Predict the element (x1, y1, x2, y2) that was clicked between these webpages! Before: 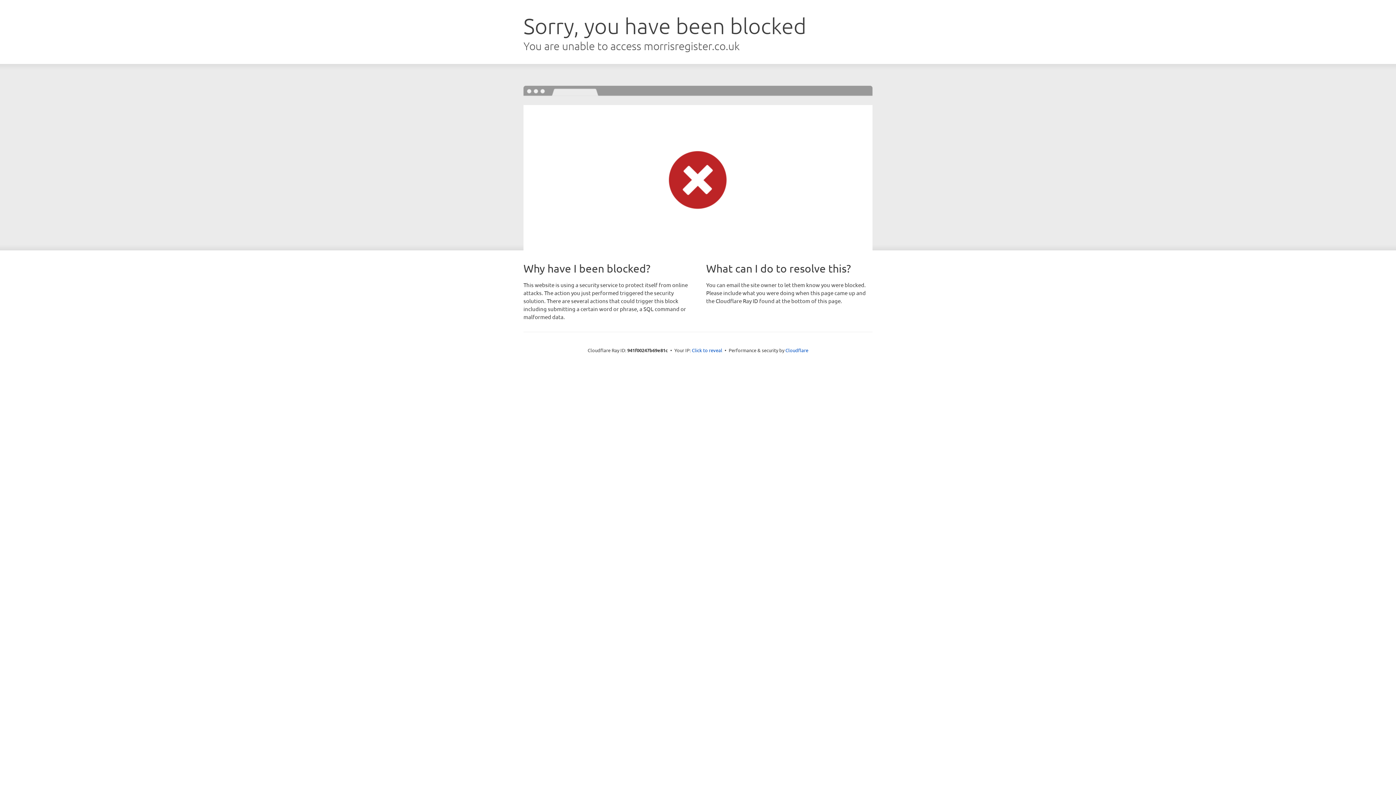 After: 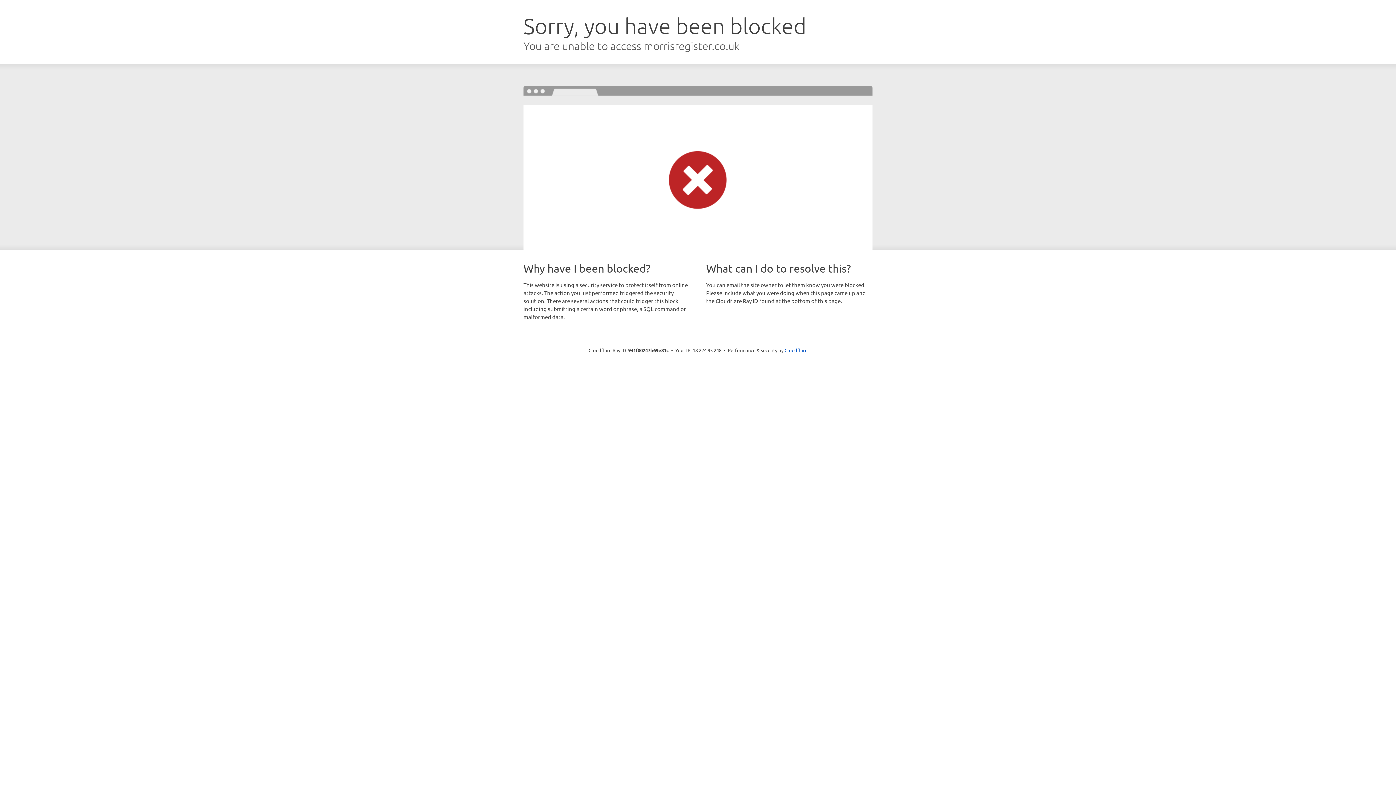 Action: bbox: (692, 346, 722, 353) label: Click to reveal